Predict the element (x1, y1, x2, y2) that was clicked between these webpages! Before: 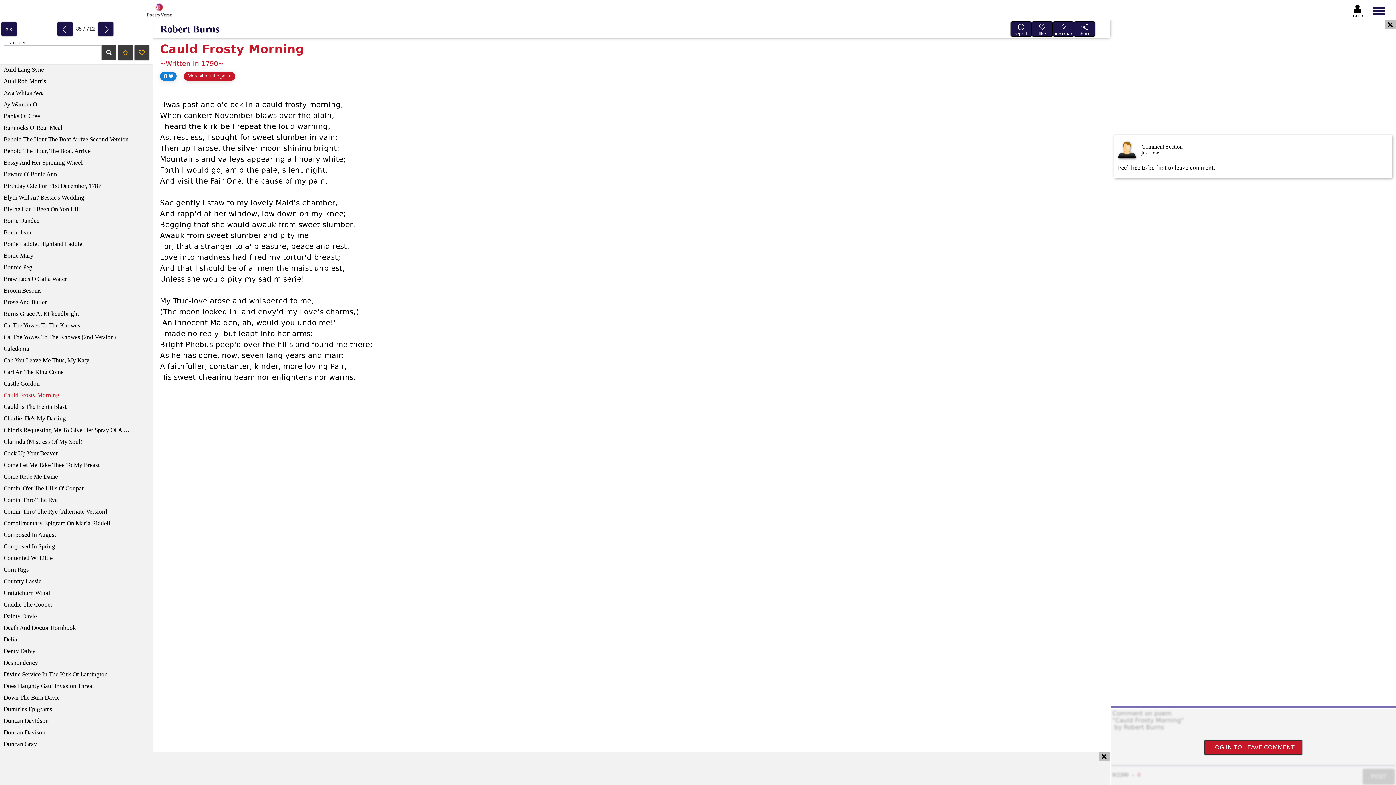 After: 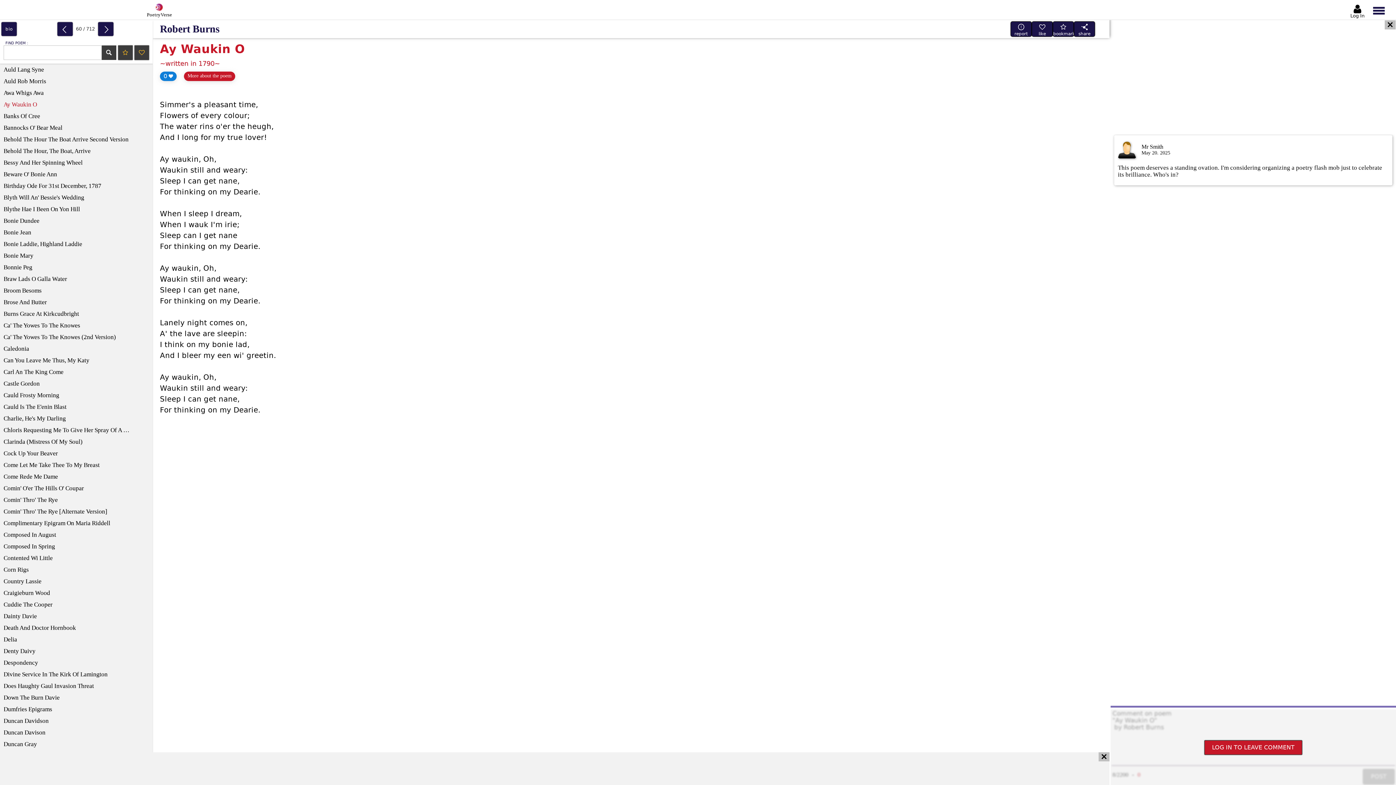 Action: label: Ay Waukin O bbox: (0, 99, 152, 109)